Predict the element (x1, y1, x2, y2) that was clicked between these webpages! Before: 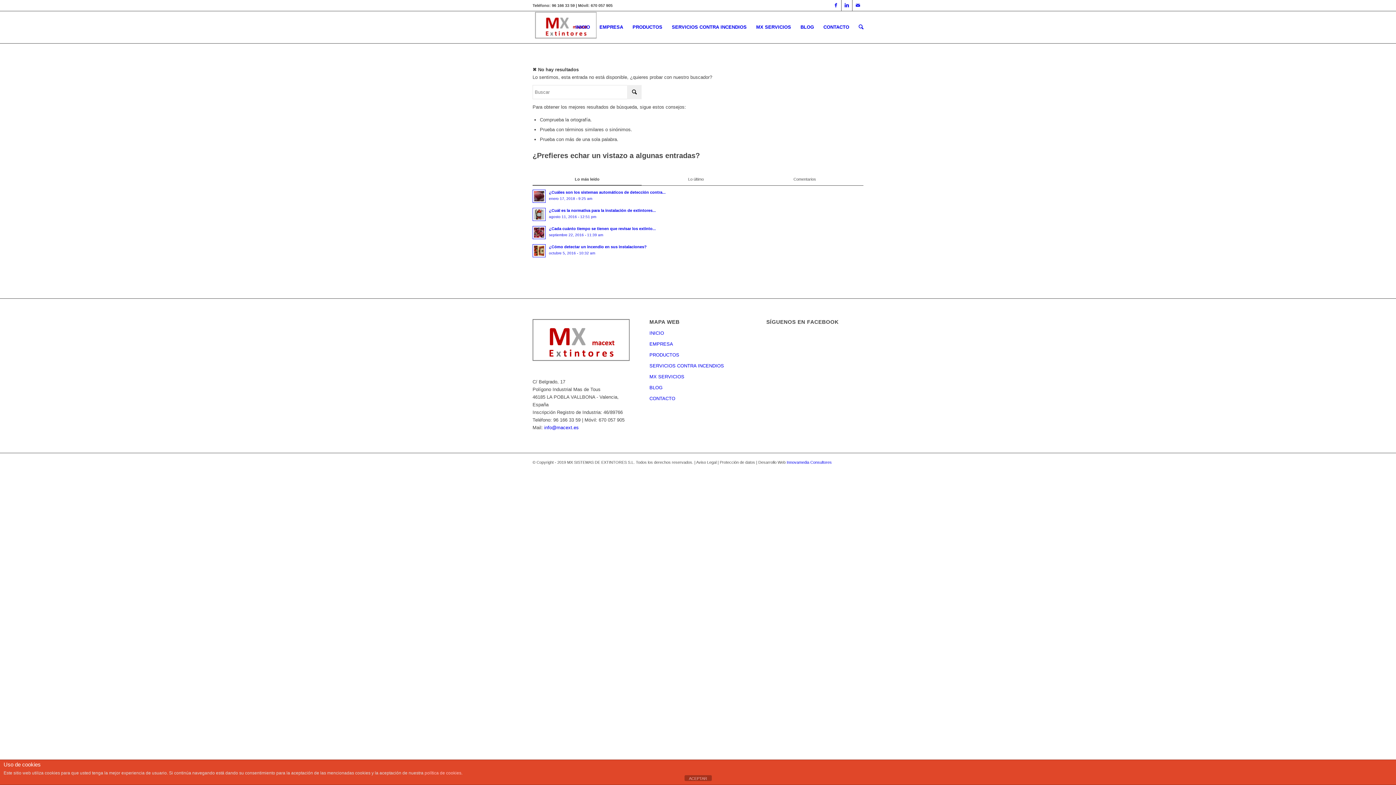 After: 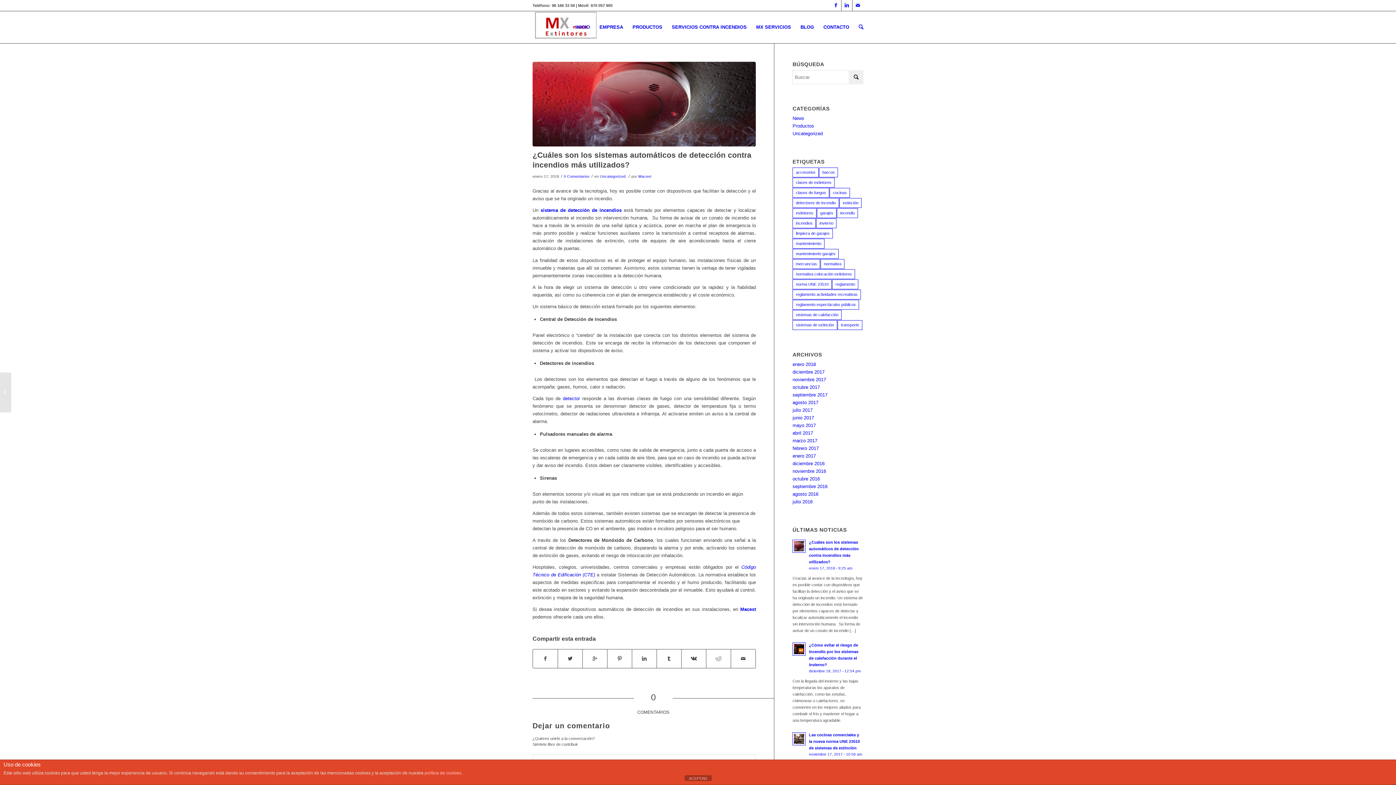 Action: bbox: (532, 188, 863, 202) label: ¿Cuáles son los sistemas automáticos de detección contra...
enero 17, 2018 - 9:25 am